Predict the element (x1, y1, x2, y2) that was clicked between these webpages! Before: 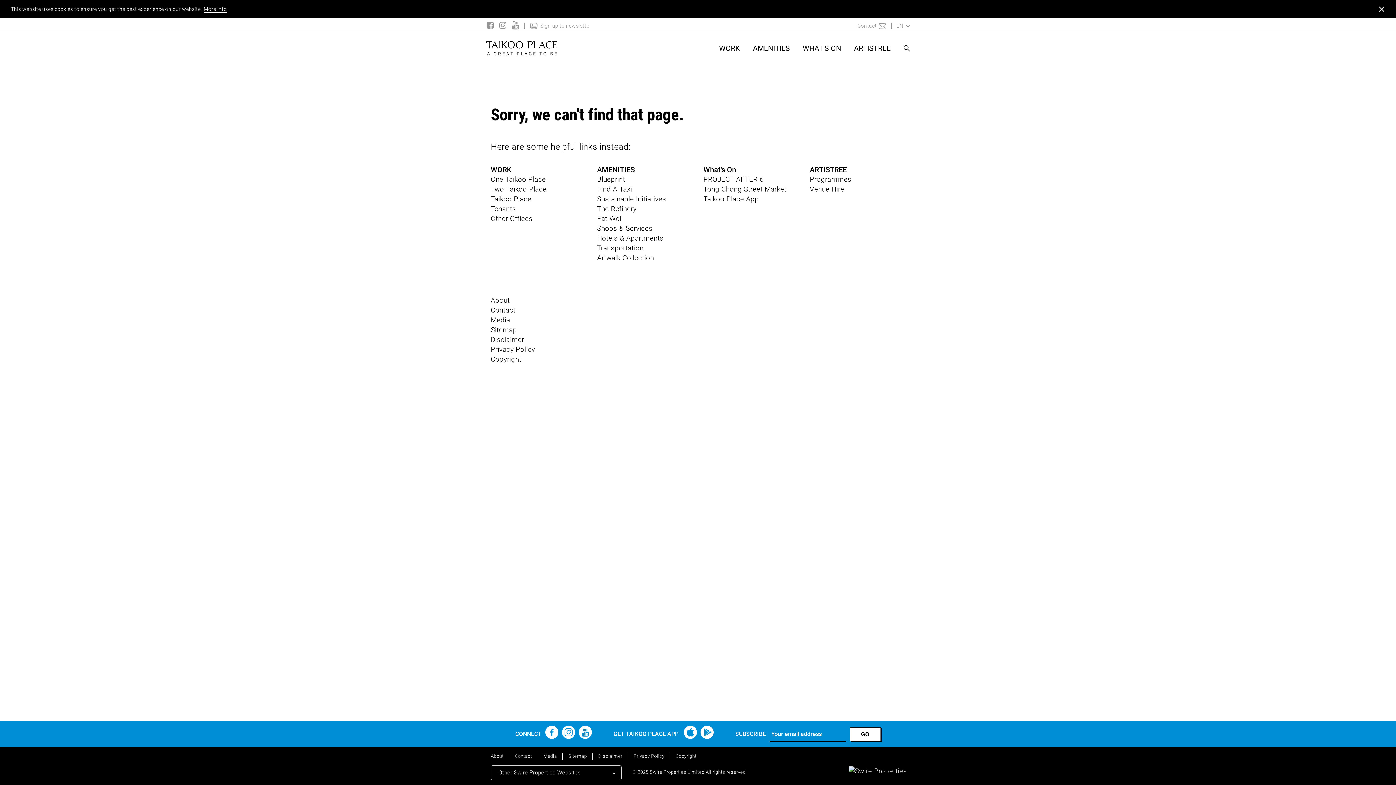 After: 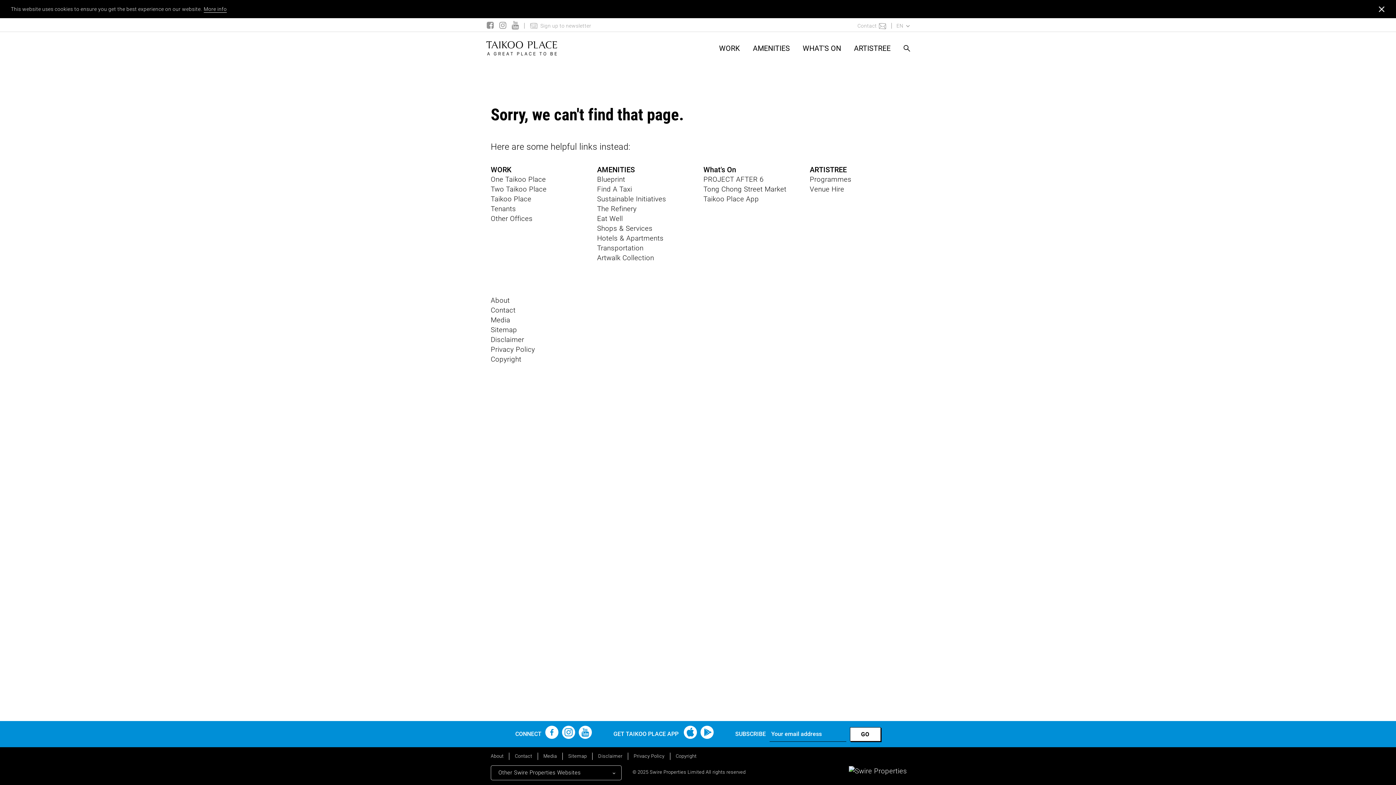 Action: label: Contact bbox: (490, 306, 515, 314)